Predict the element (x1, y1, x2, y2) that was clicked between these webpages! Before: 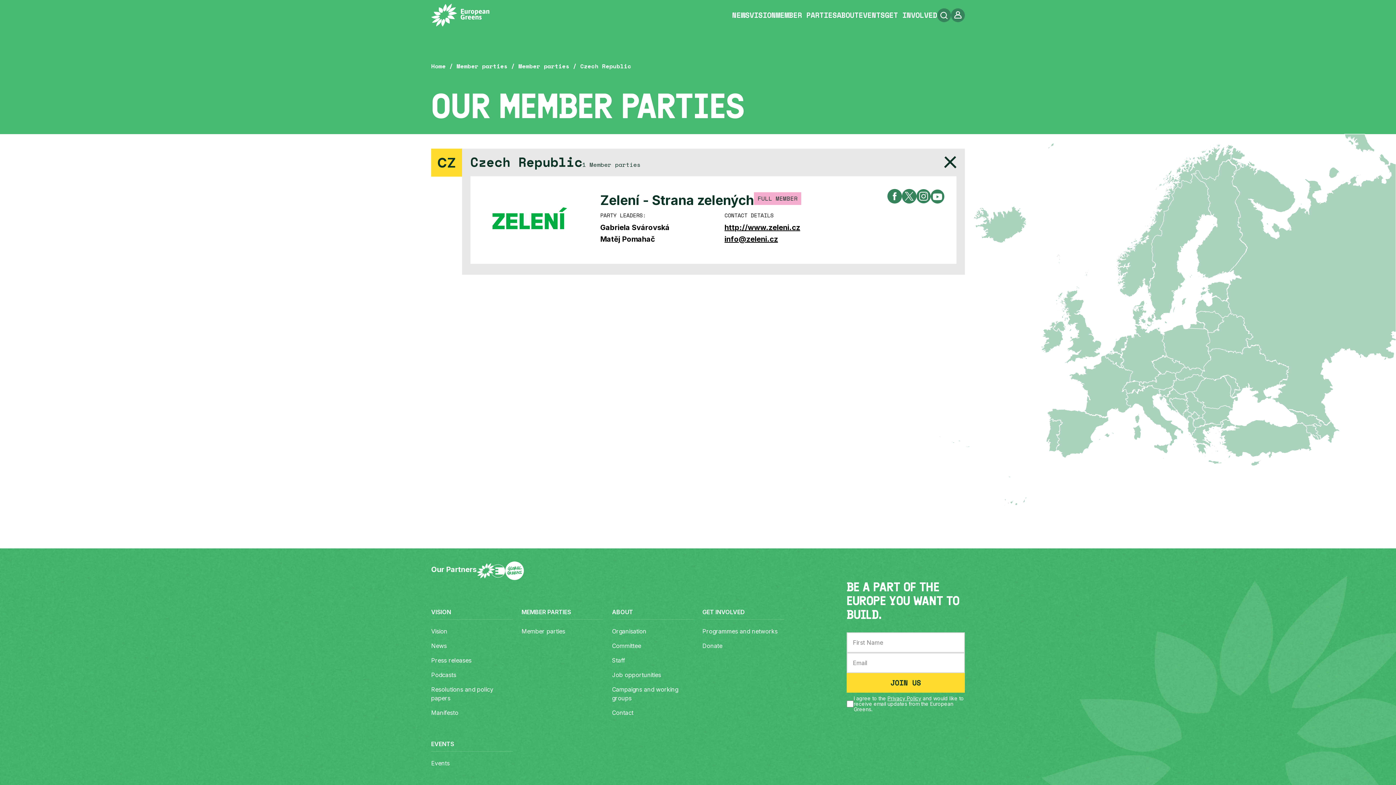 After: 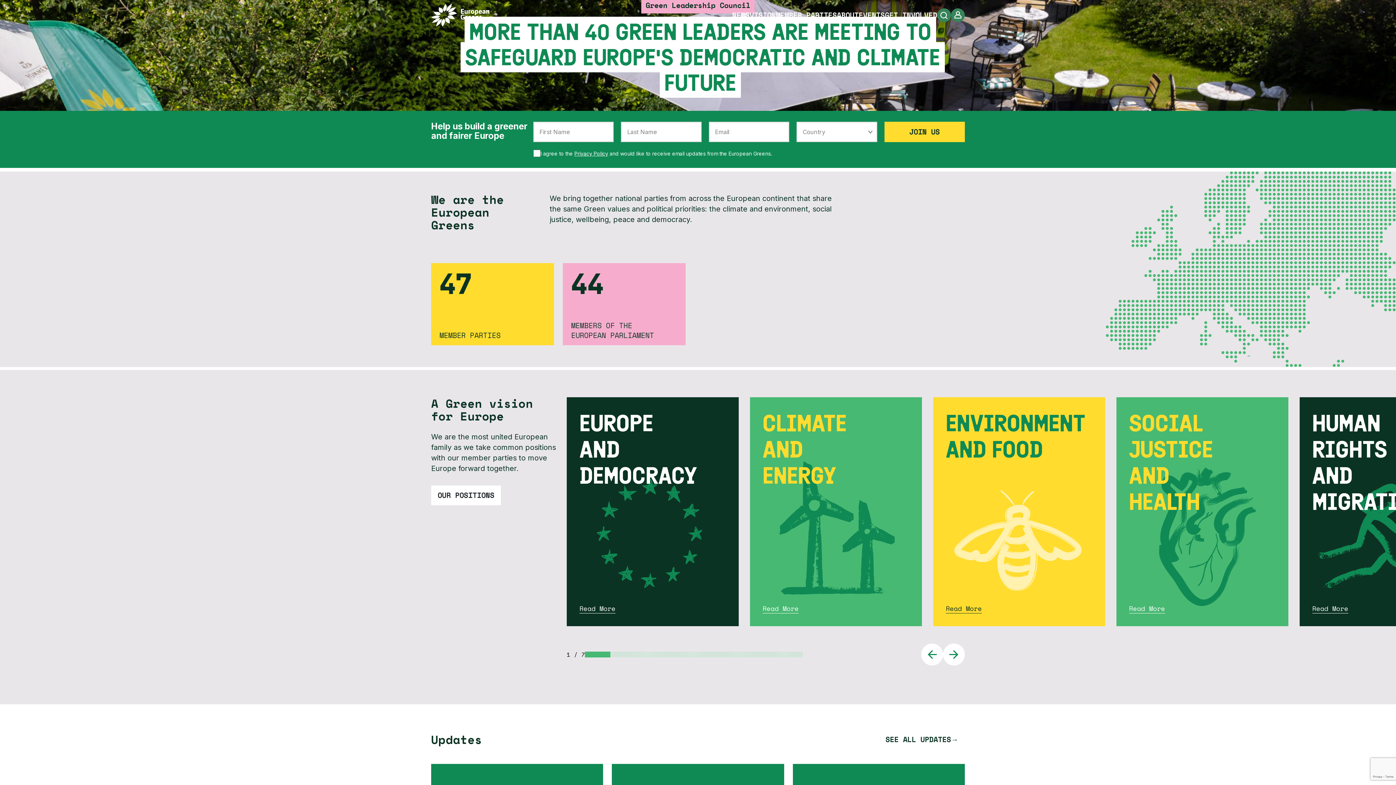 Action: bbox: (431, 3, 489, 26)